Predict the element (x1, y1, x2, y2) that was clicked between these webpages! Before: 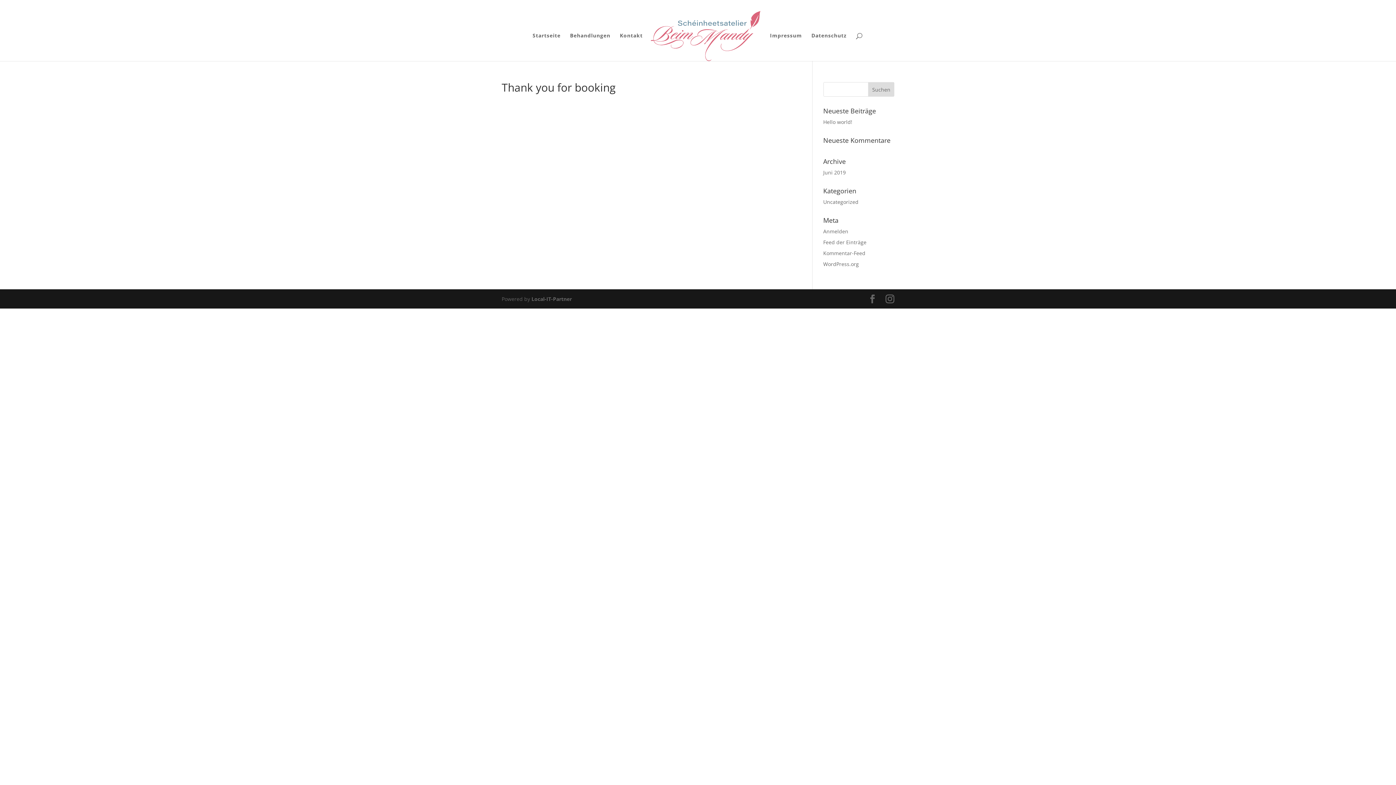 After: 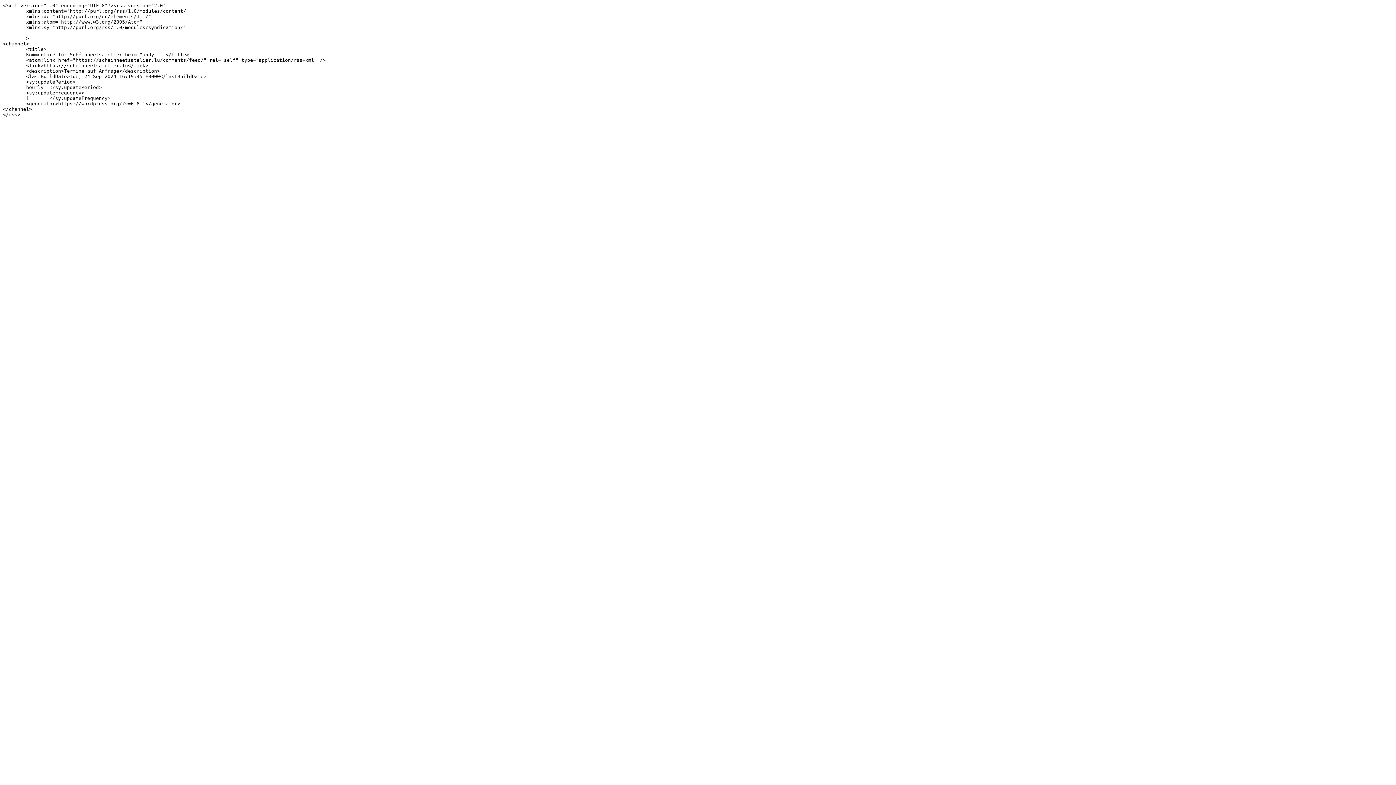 Action: bbox: (823, 249, 865, 256) label: Kommentar-Feed